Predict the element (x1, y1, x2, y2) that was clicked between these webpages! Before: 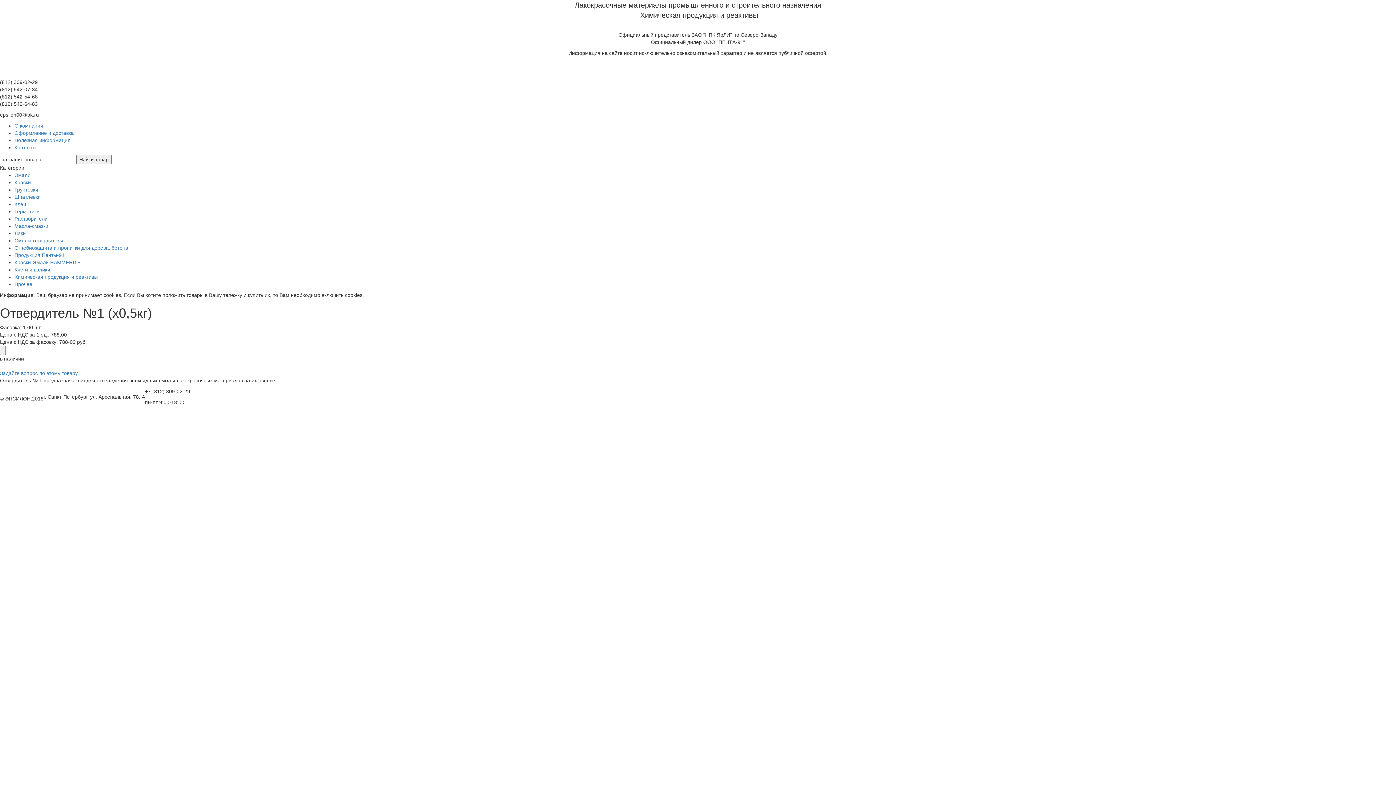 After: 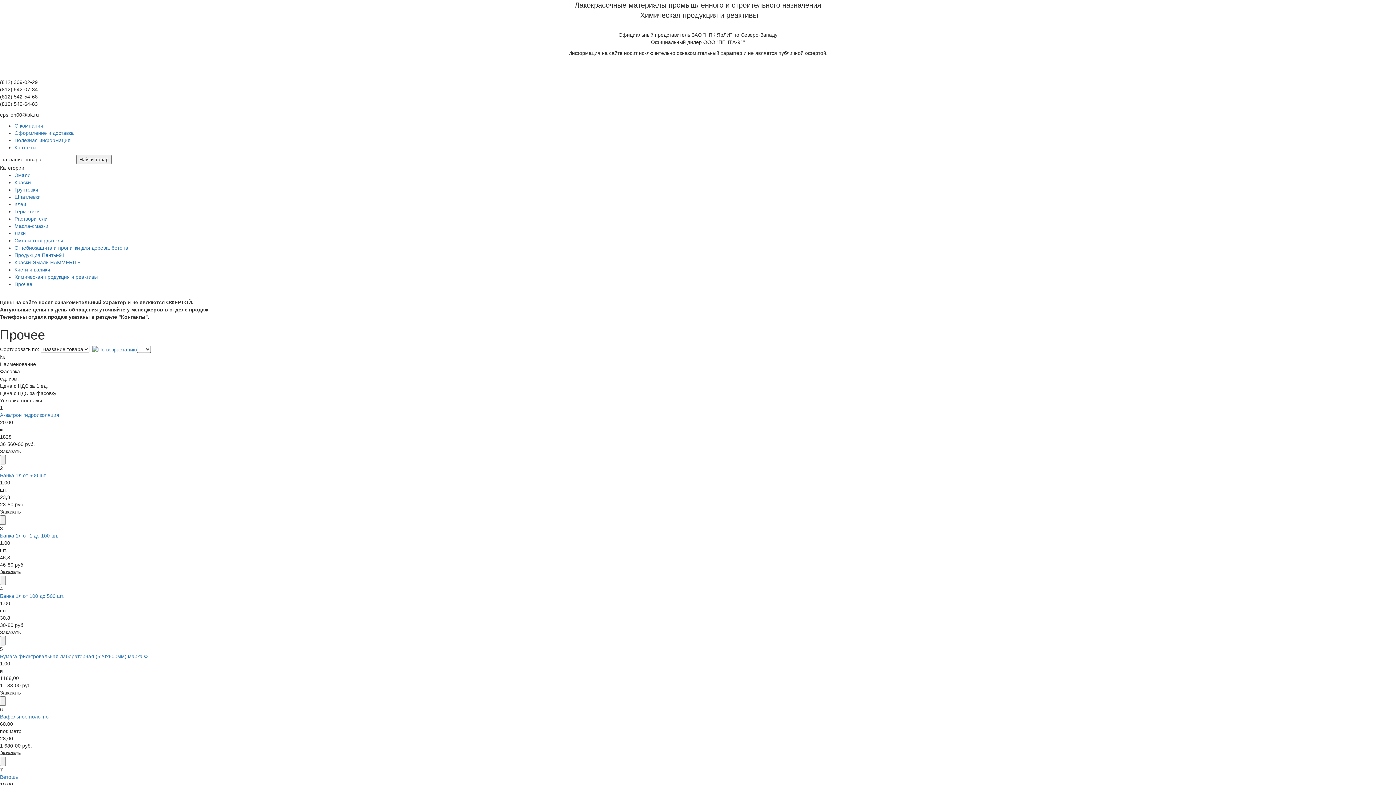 Action: bbox: (14, 281, 32, 287) label: Прочее